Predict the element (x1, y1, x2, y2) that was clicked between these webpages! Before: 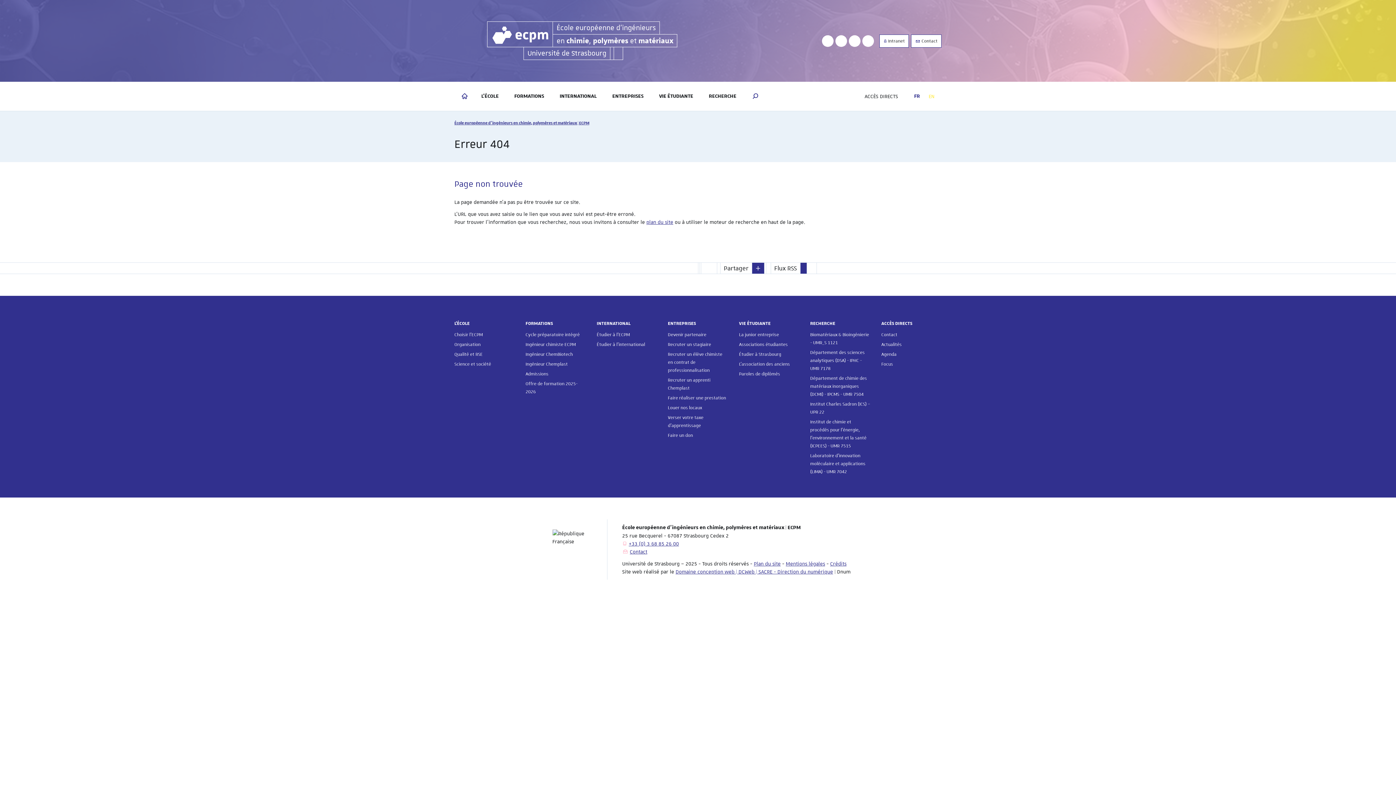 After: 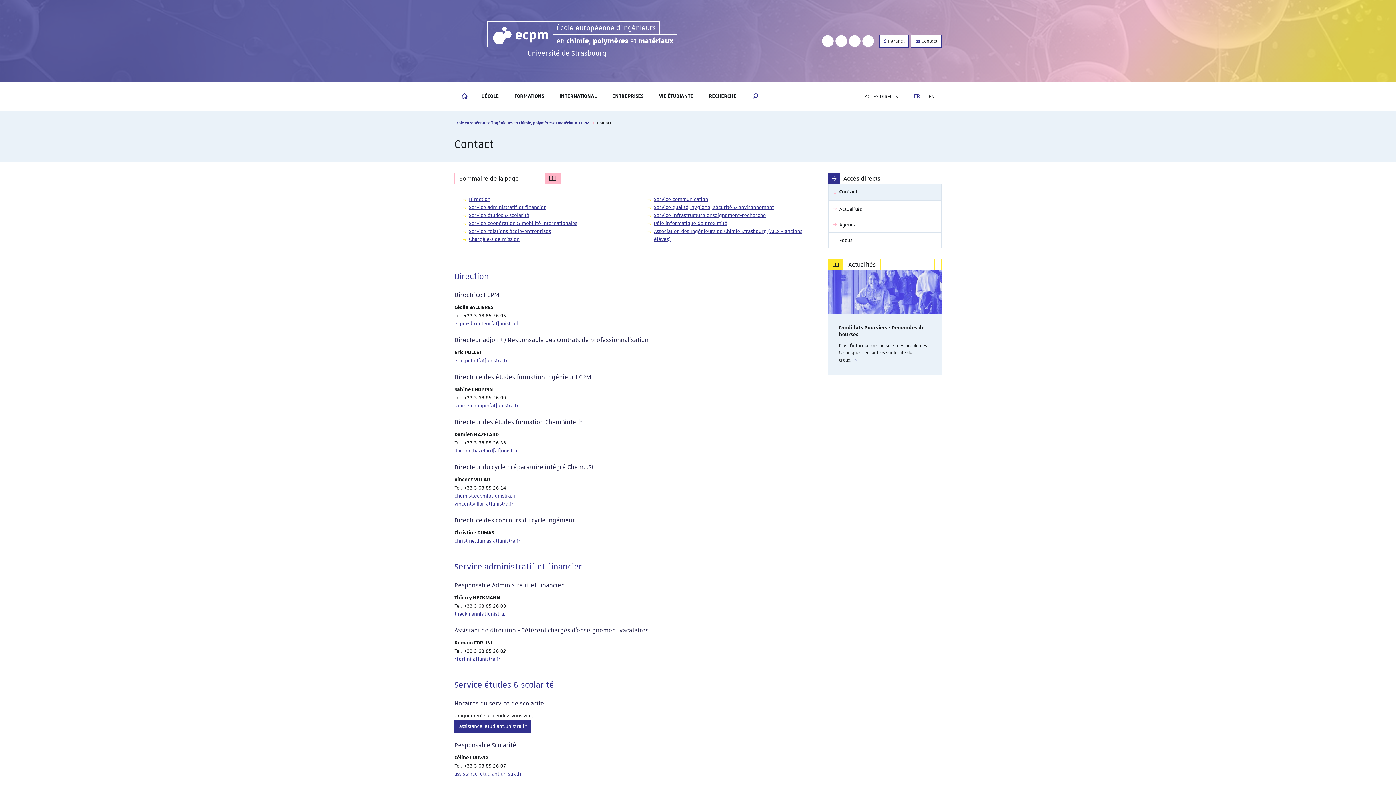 Action: bbox: (881, 331, 897, 337) label: Contact